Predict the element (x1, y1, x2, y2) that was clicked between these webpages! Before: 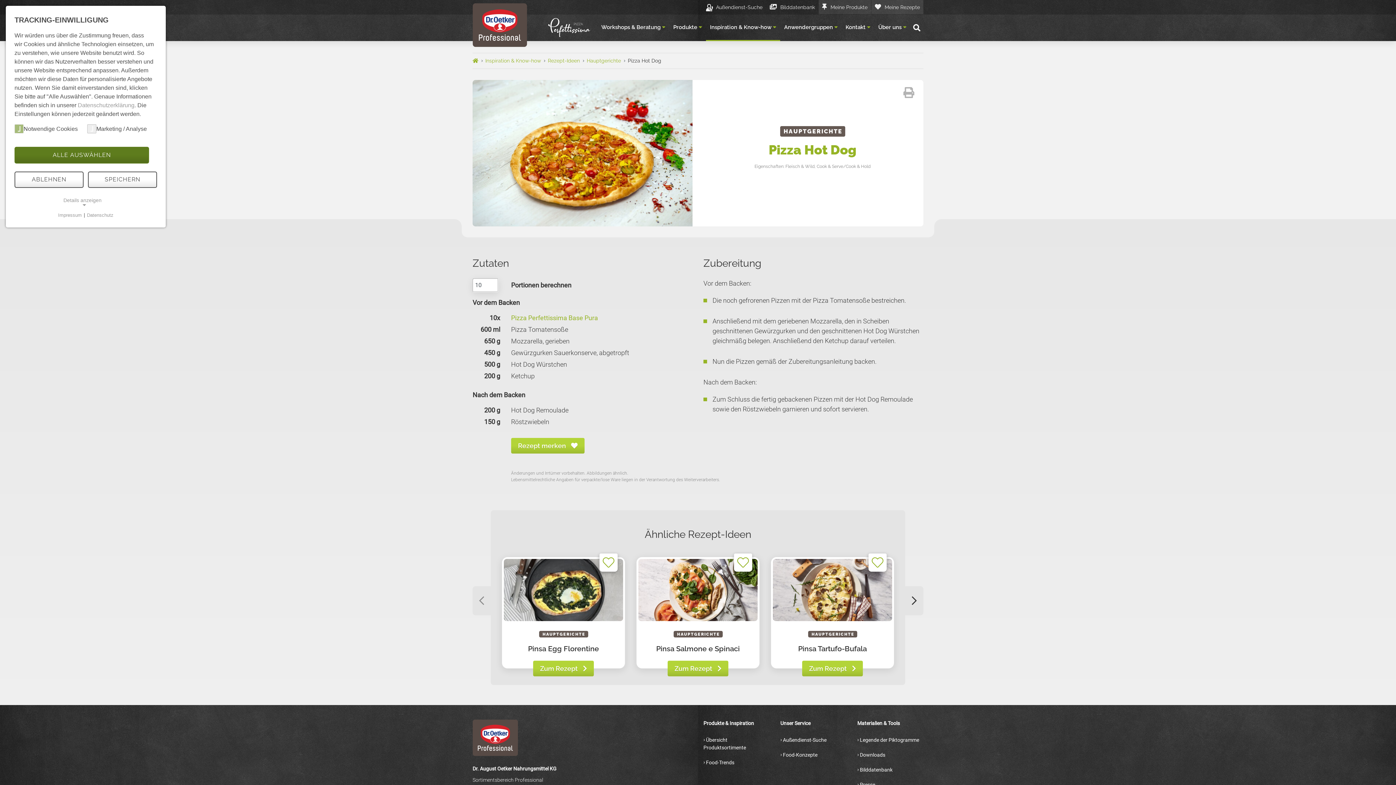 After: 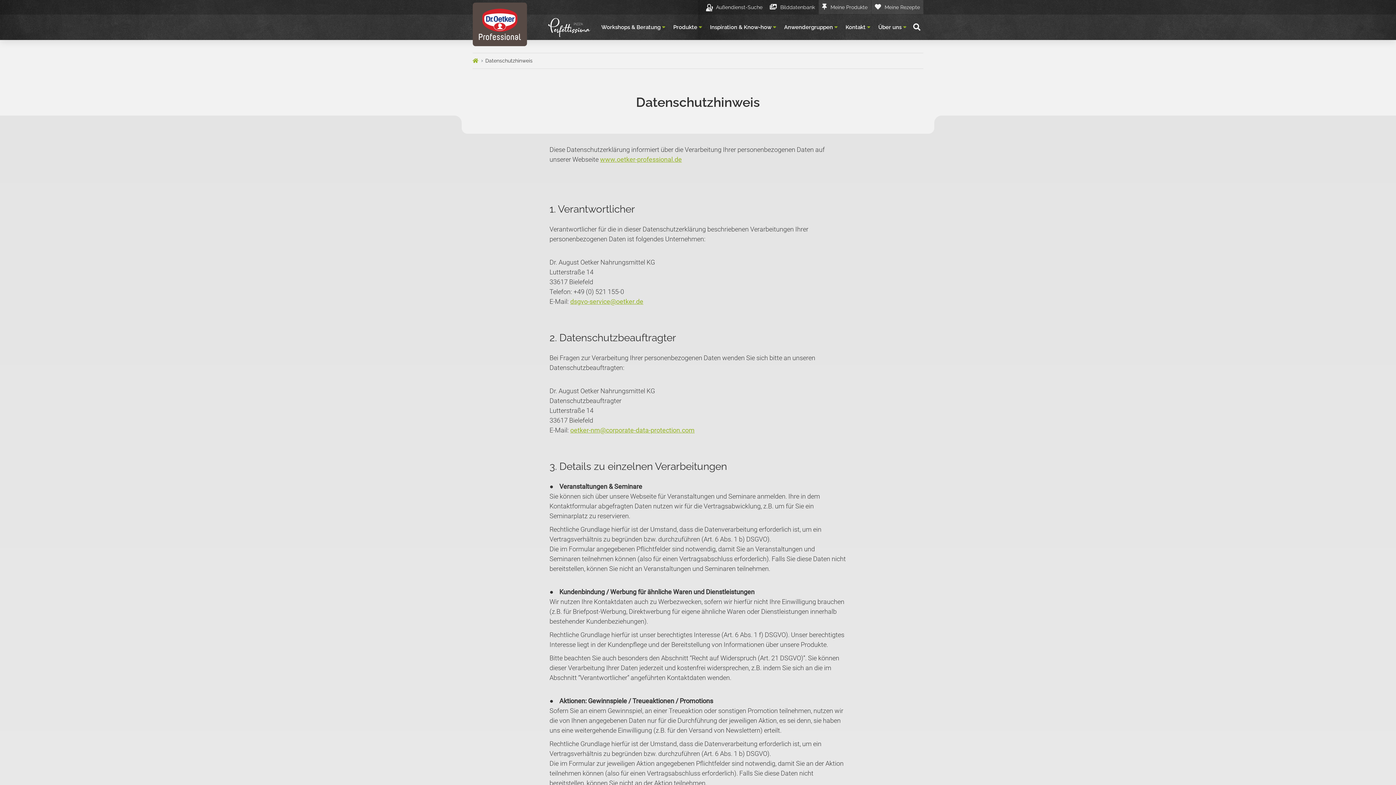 Action: bbox: (86, 211, 114, 218) label: Datenschutz